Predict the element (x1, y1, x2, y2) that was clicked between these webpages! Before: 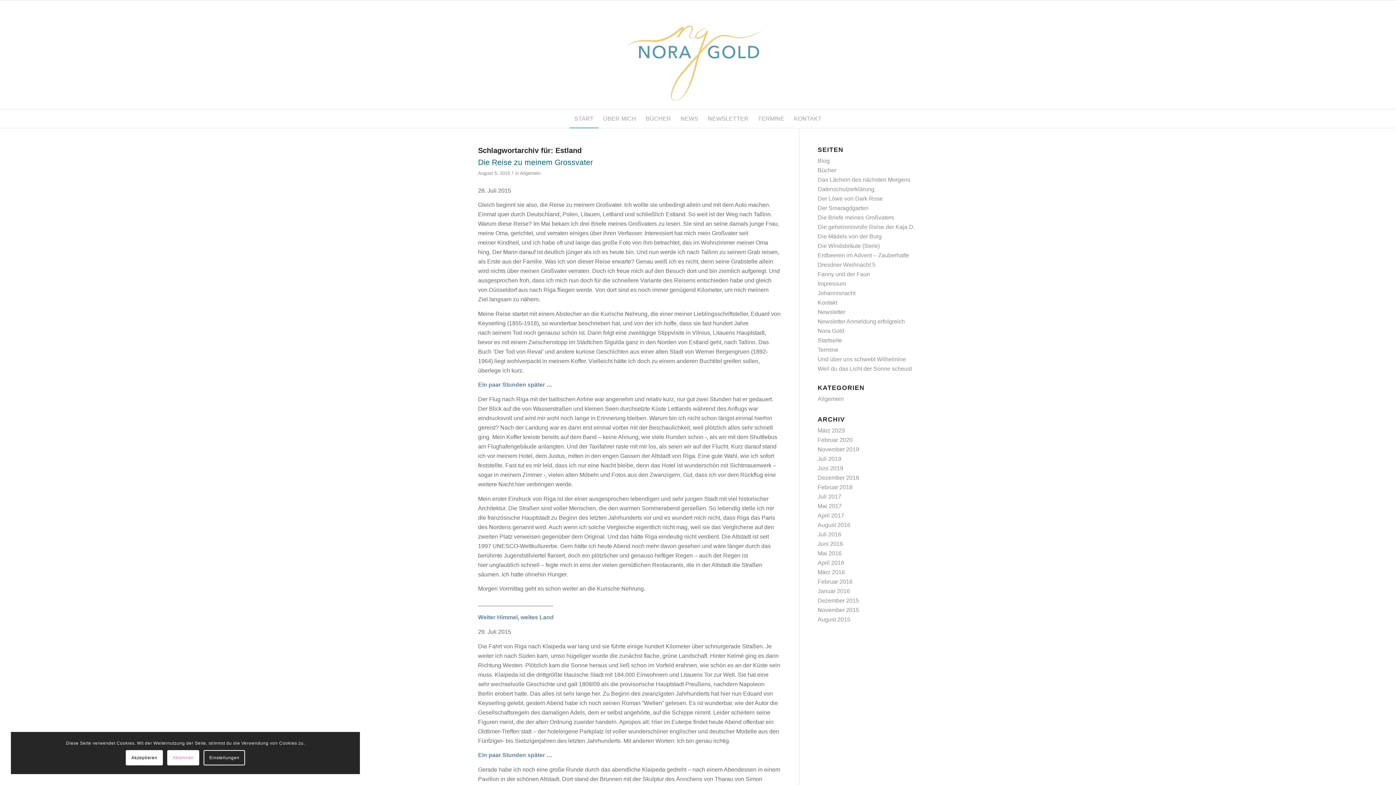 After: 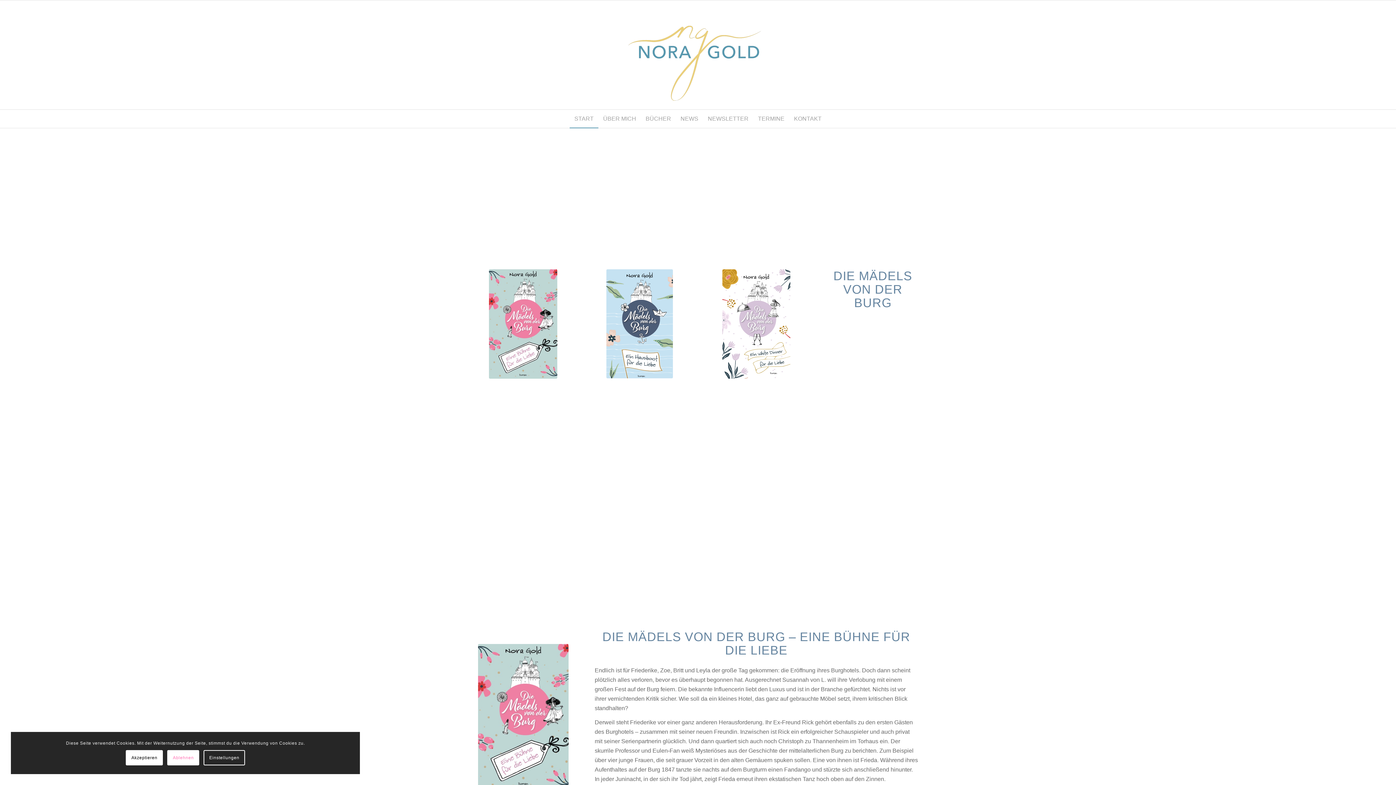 Action: bbox: (817, 233, 881, 239) label: Die Mädels von der Burg